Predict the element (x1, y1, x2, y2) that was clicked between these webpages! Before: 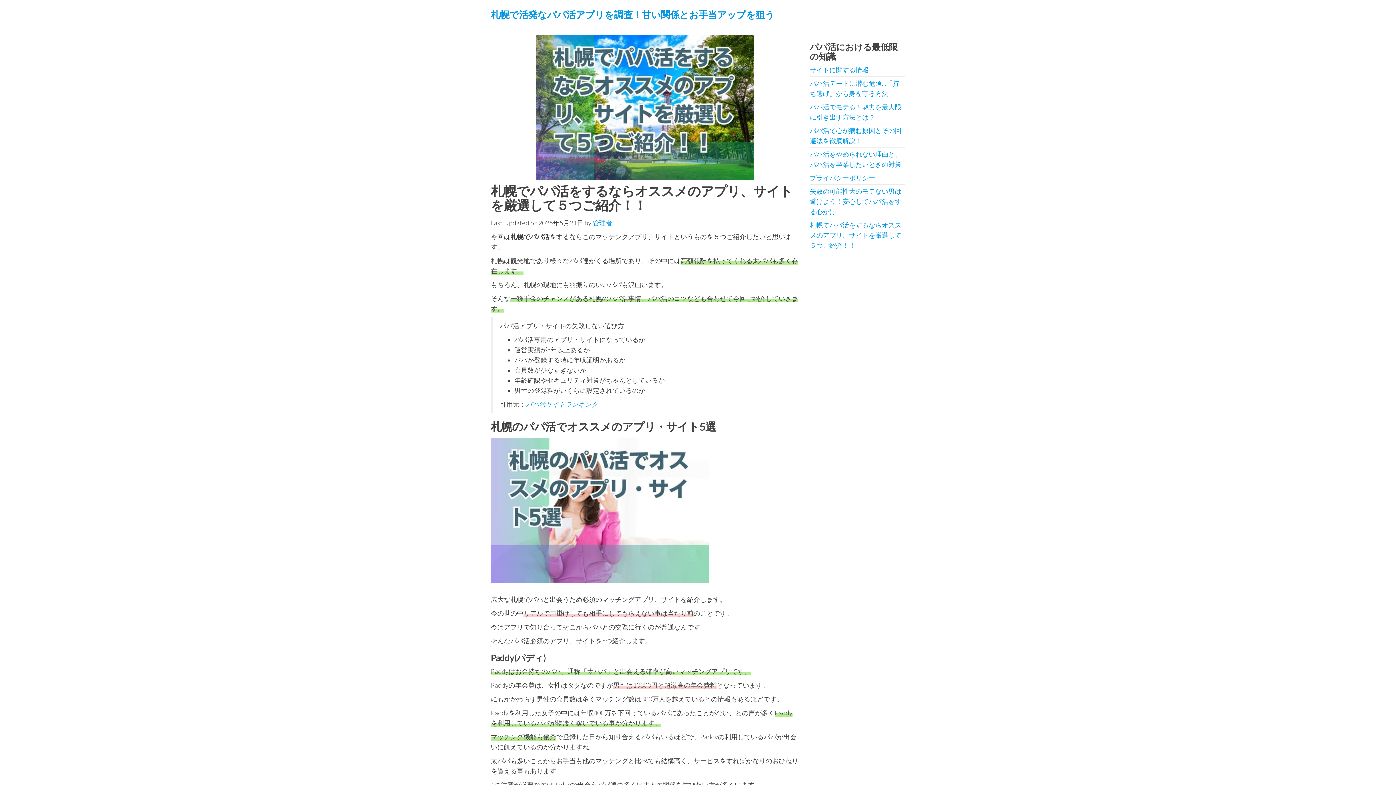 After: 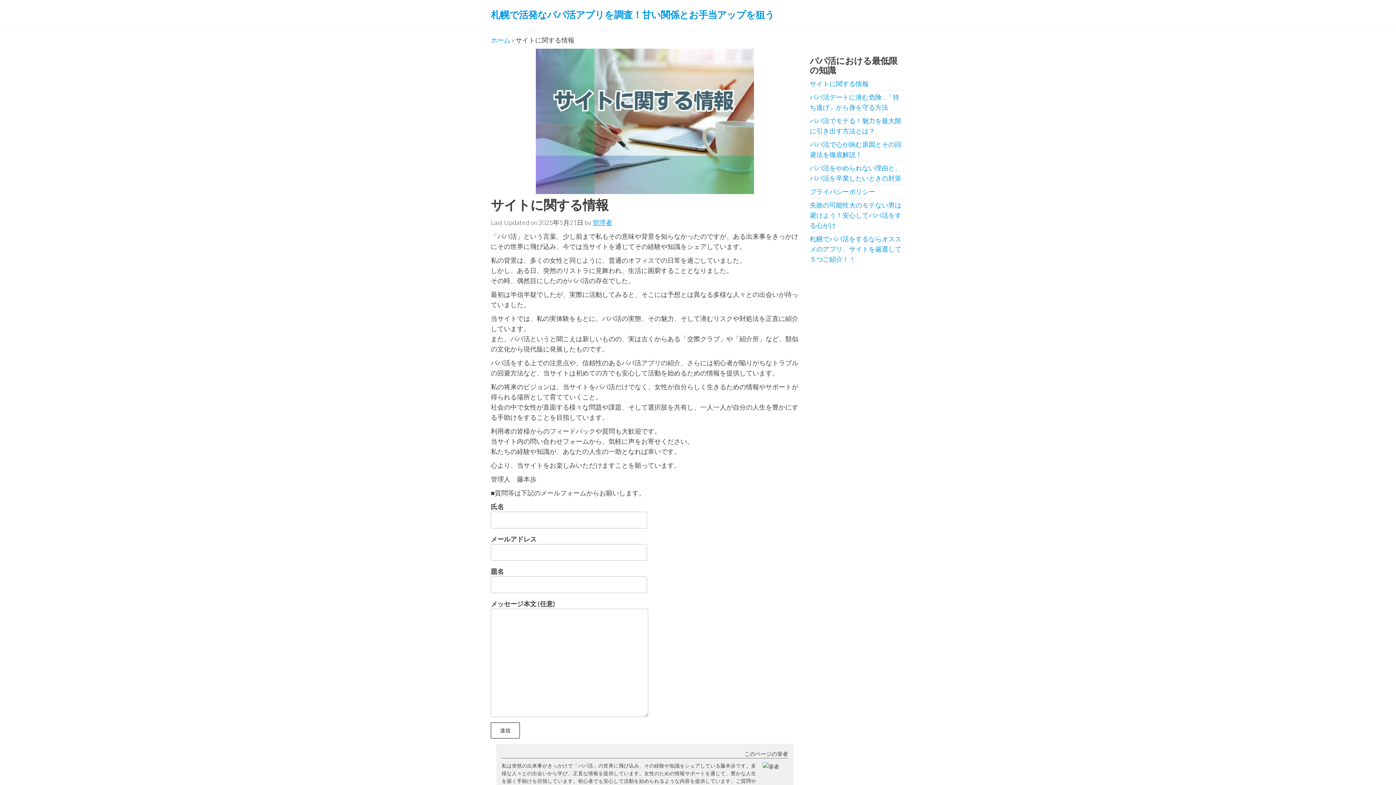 Action: label: サイトに関する情報 bbox: (810, 65, 868, 73)